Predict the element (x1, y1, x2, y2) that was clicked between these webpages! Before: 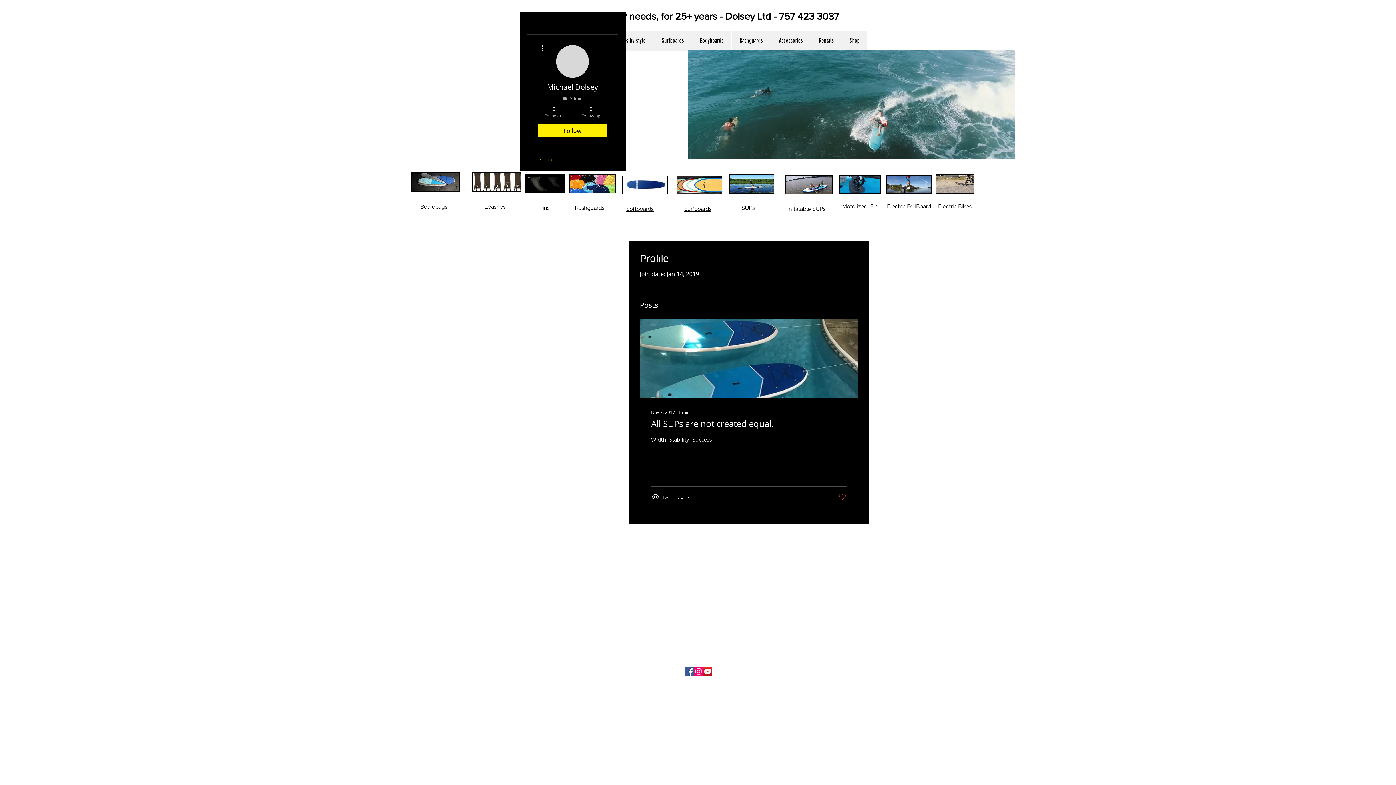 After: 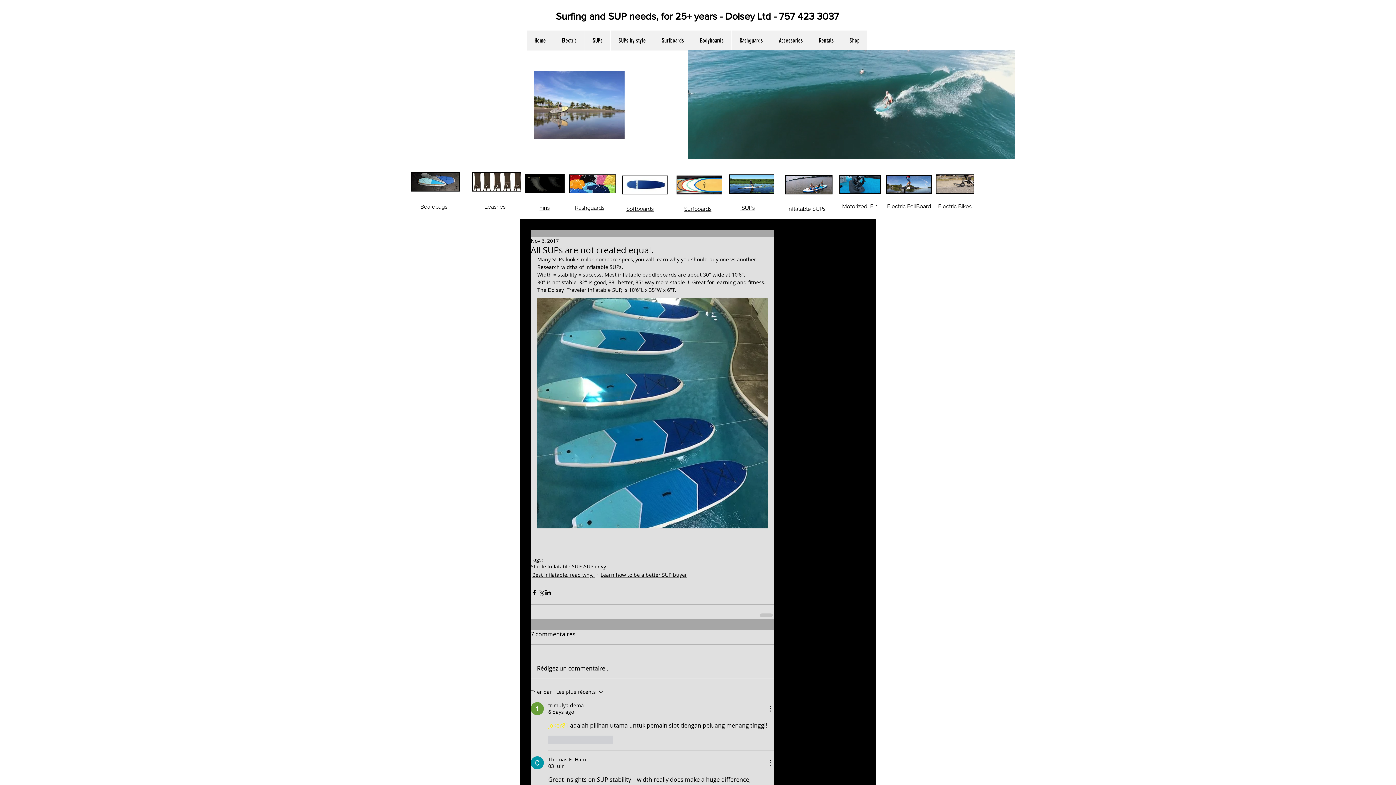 Action: bbox: (640, 319, 858, 513) label: Nov 7, 2017 ∙ 1 min
All SUPs are not created equal.
Width=Stability=Success
164
7